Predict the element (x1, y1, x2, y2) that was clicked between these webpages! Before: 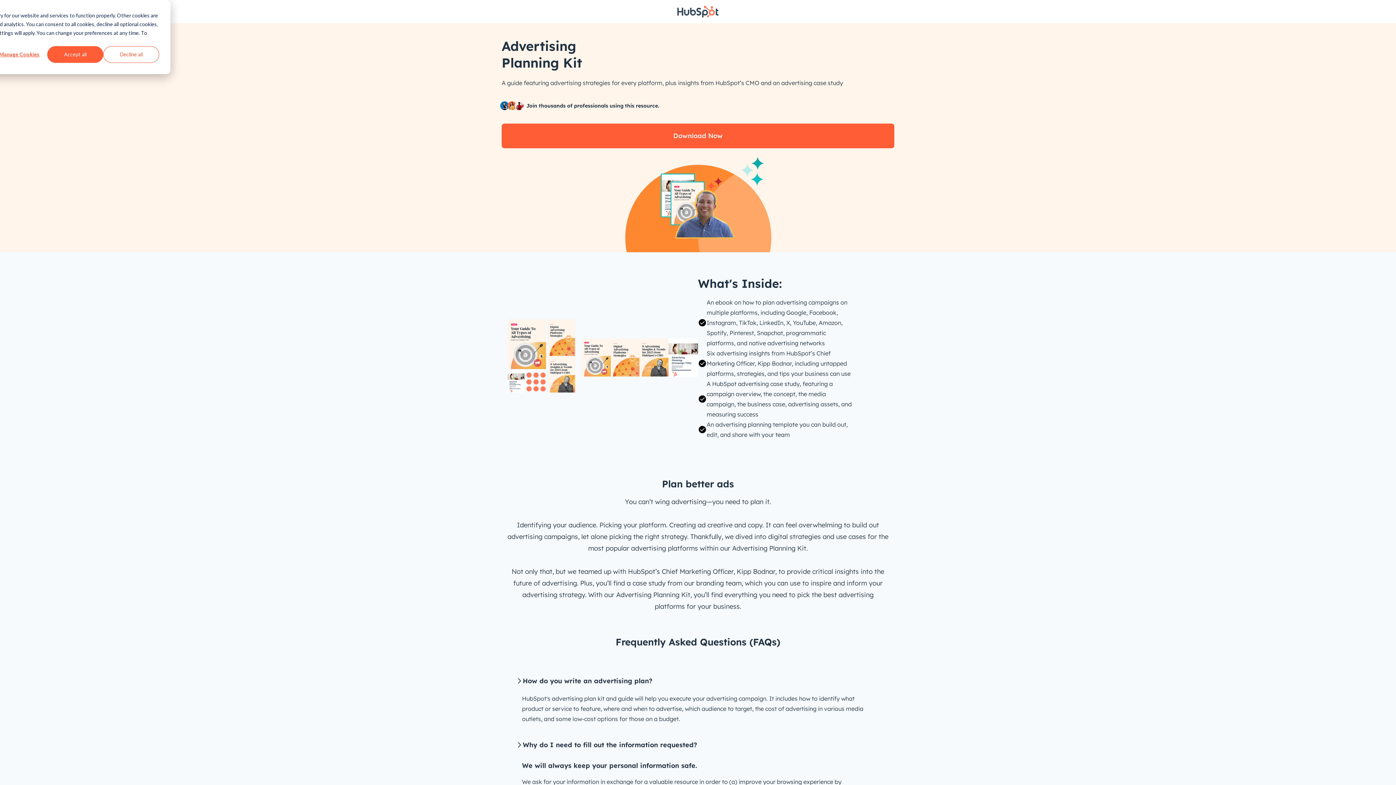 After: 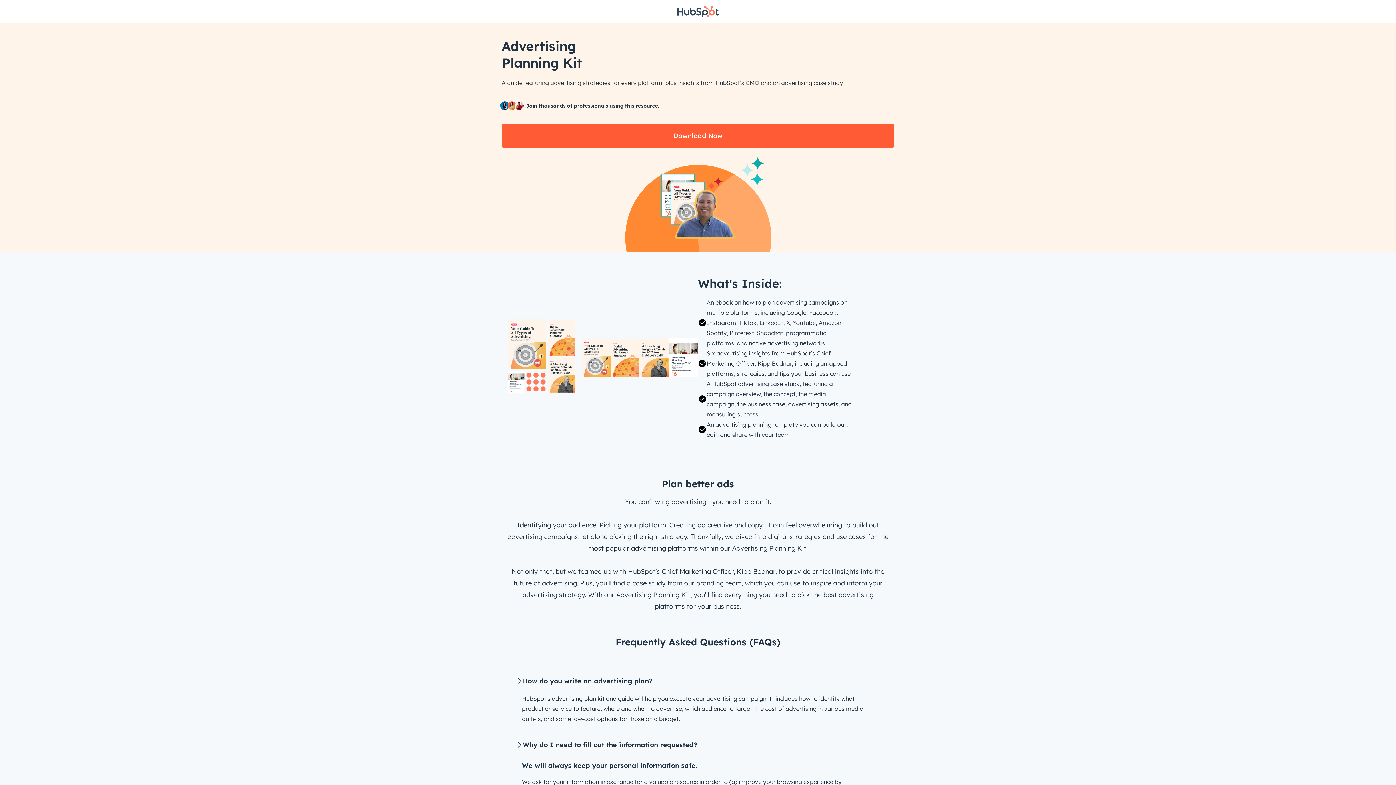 Action: bbox: (47, 46, 103, 62) label: Accept all